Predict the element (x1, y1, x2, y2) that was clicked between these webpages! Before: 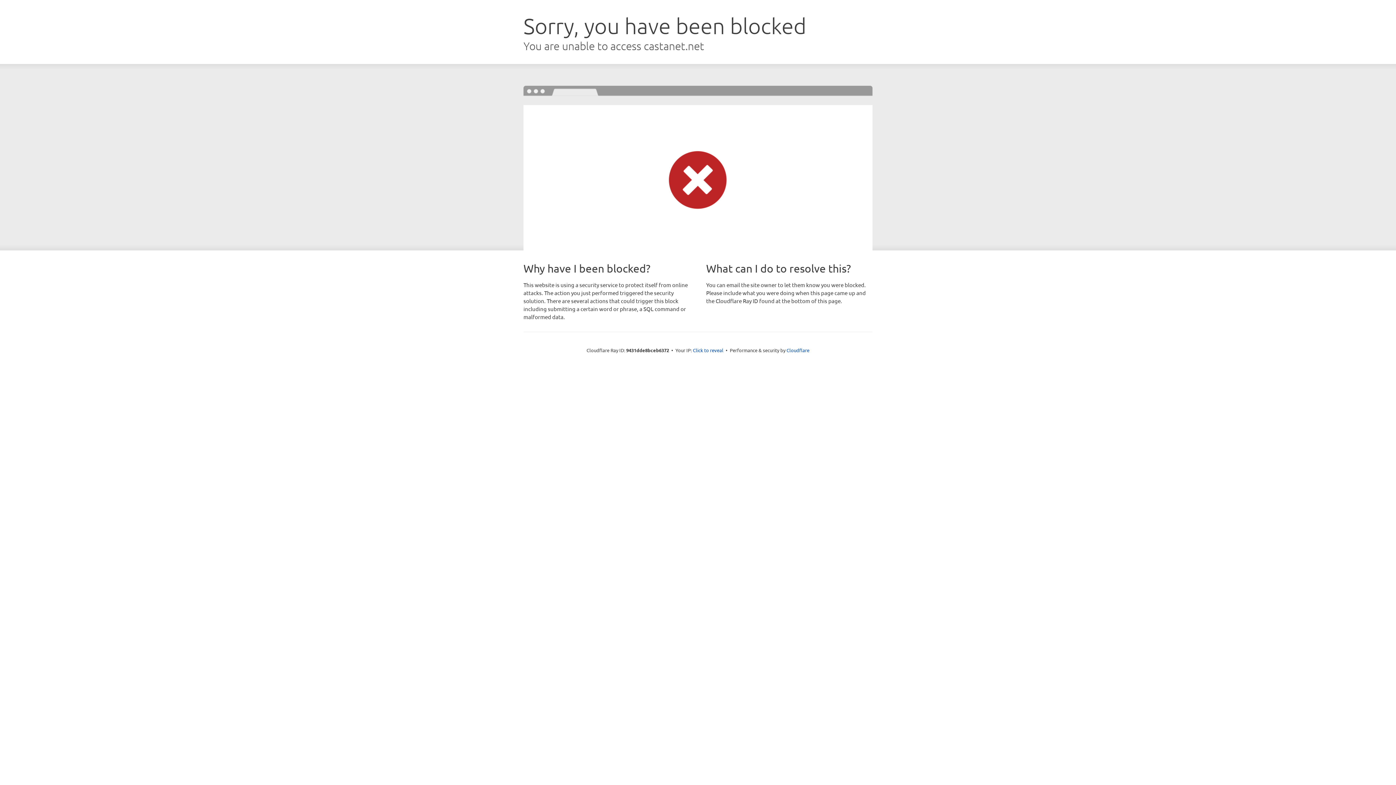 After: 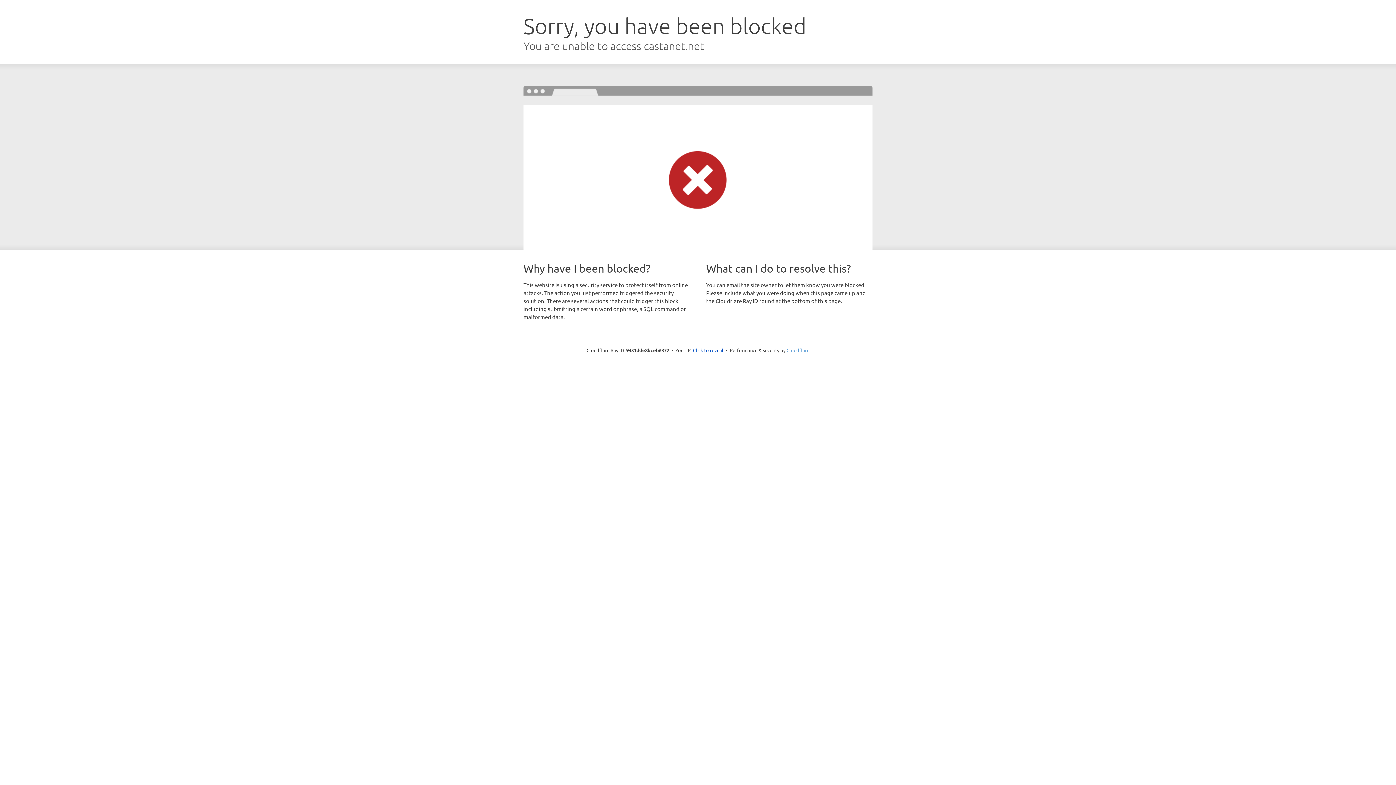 Action: bbox: (786, 347, 809, 353) label: Cloudflare